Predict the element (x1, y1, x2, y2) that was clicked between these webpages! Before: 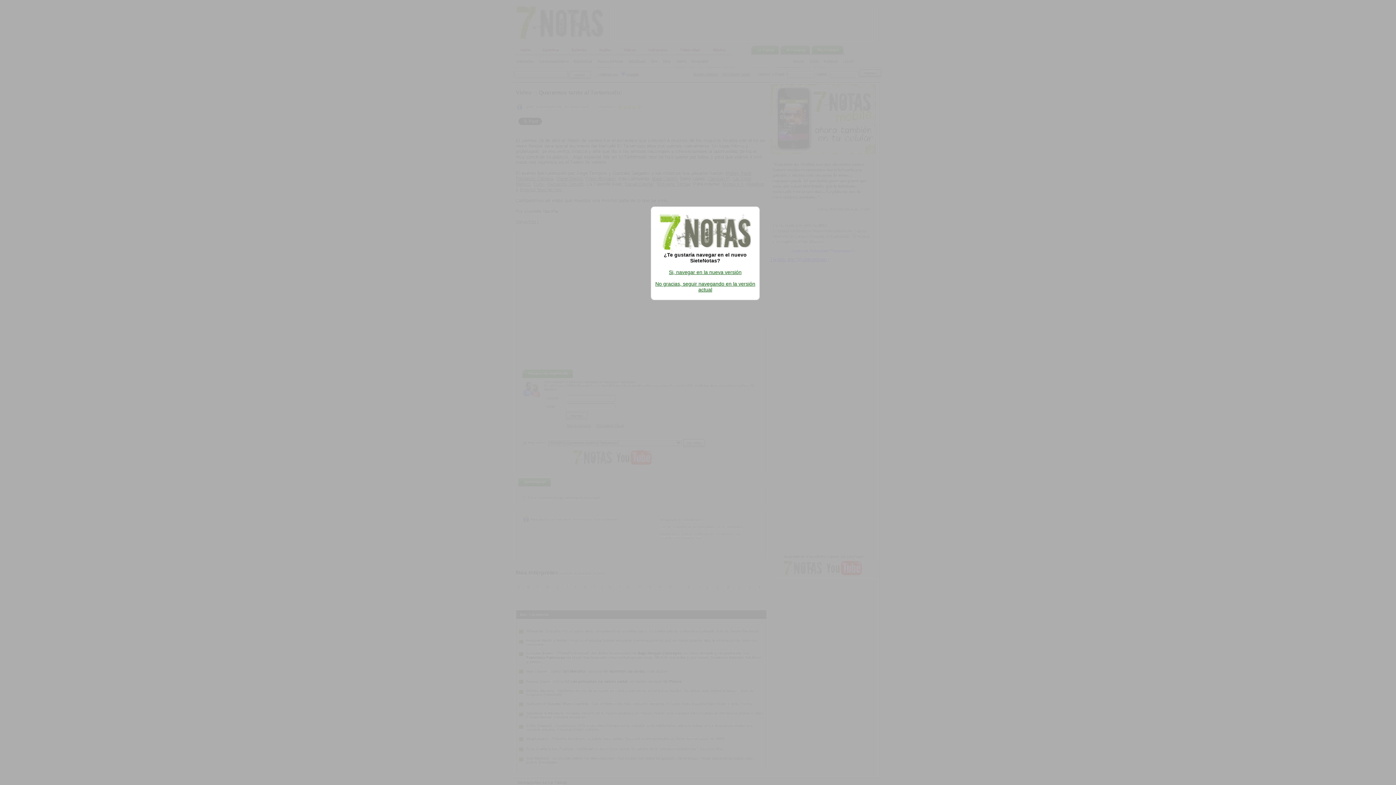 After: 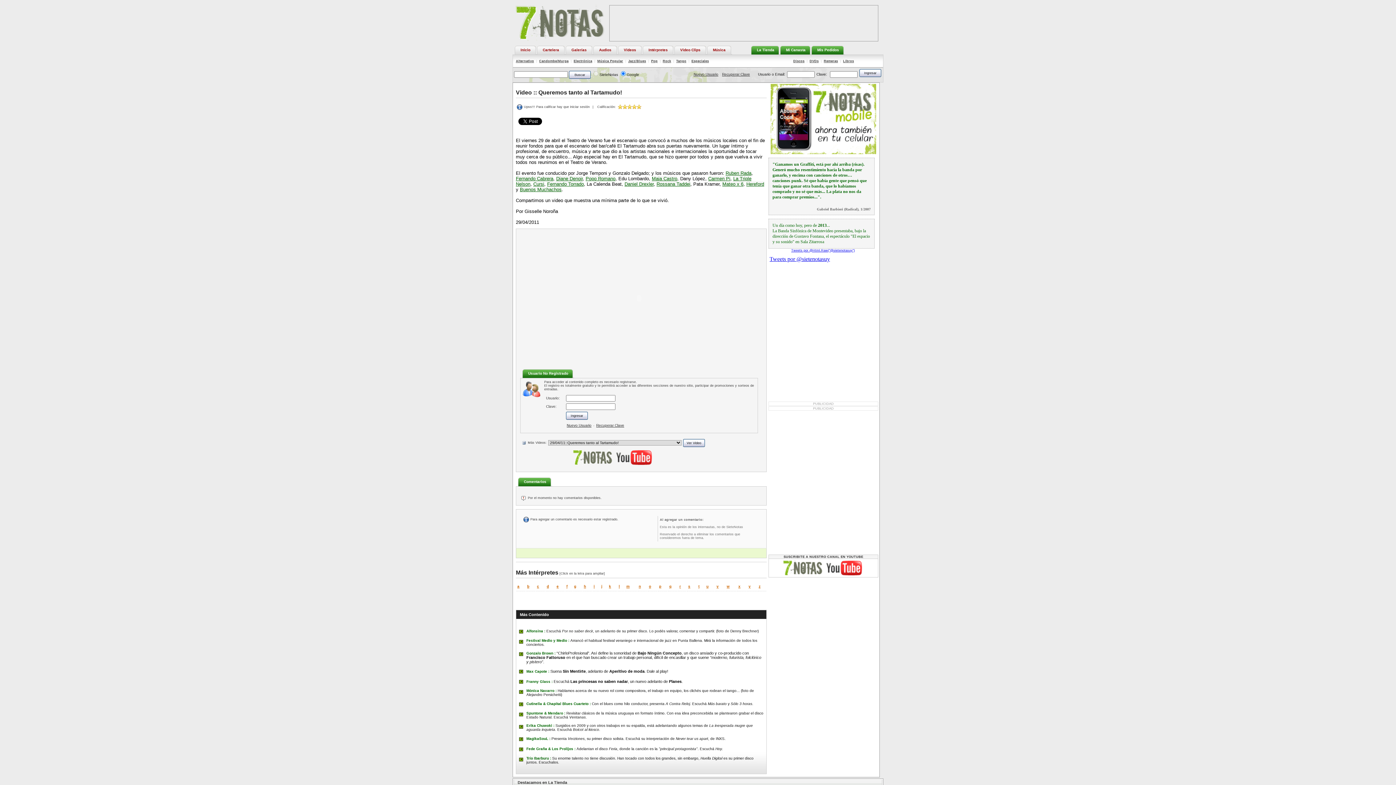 Action: label: No gracias, seguir navegando en la versión actual bbox: (655, 281, 755, 292)